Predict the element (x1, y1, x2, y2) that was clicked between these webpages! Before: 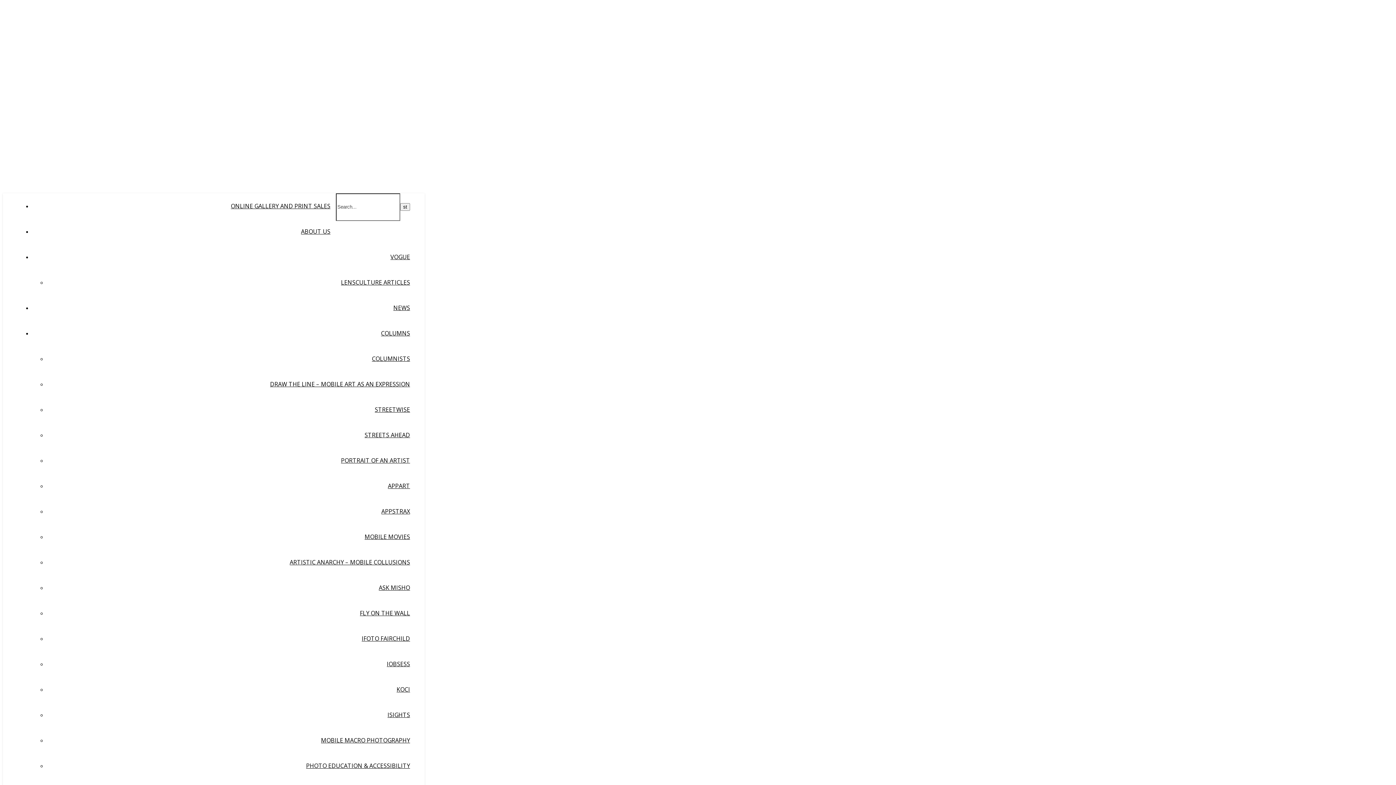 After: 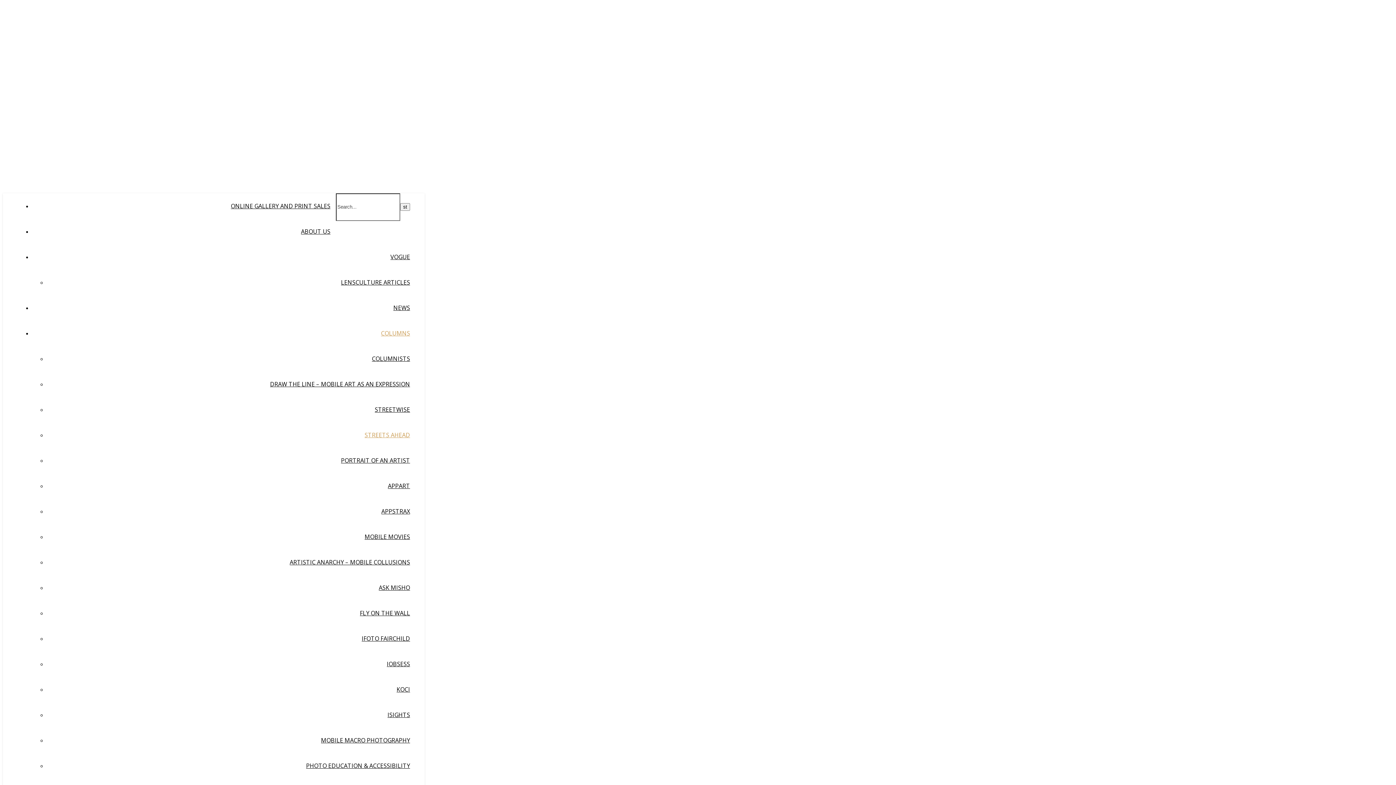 Action: label: STREETS AHEAD bbox: (364, 431, 410, 439)